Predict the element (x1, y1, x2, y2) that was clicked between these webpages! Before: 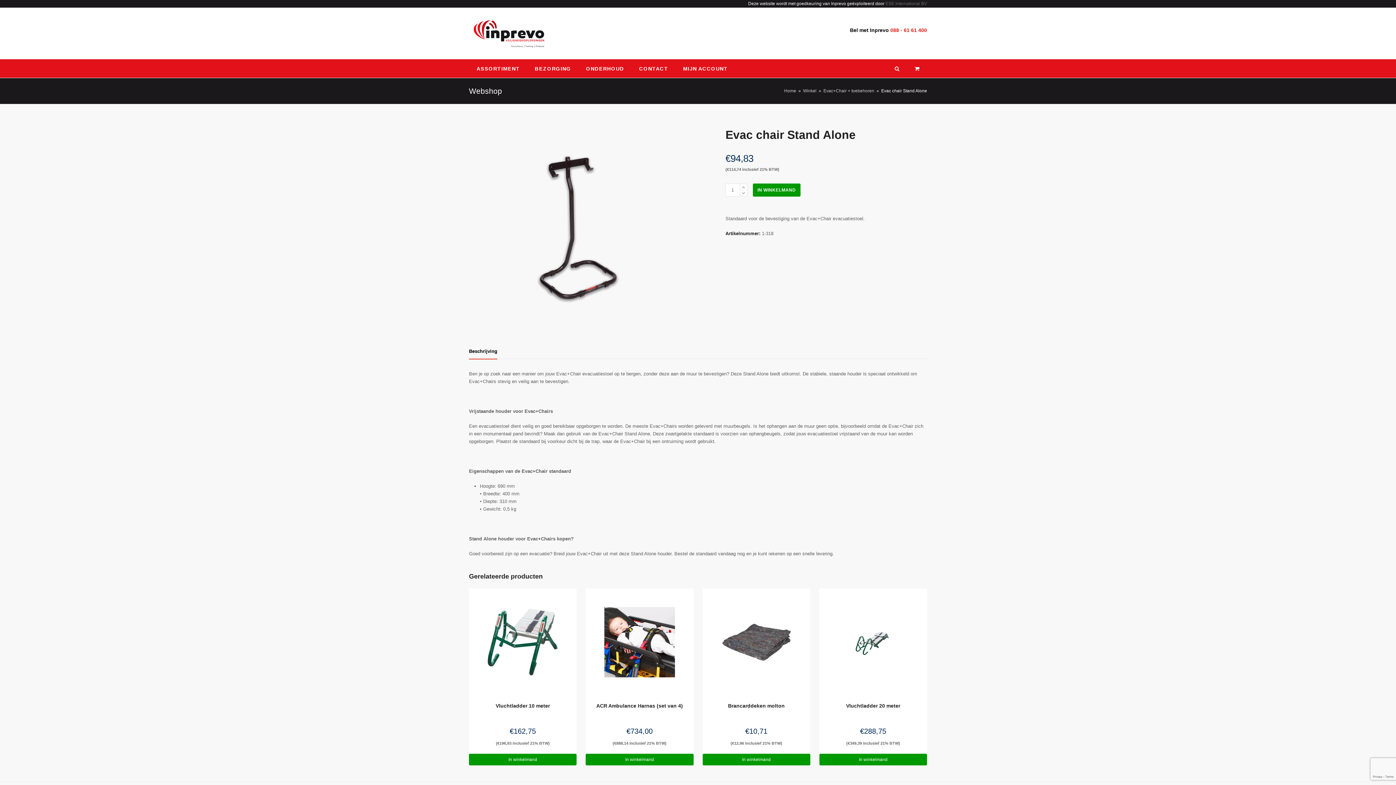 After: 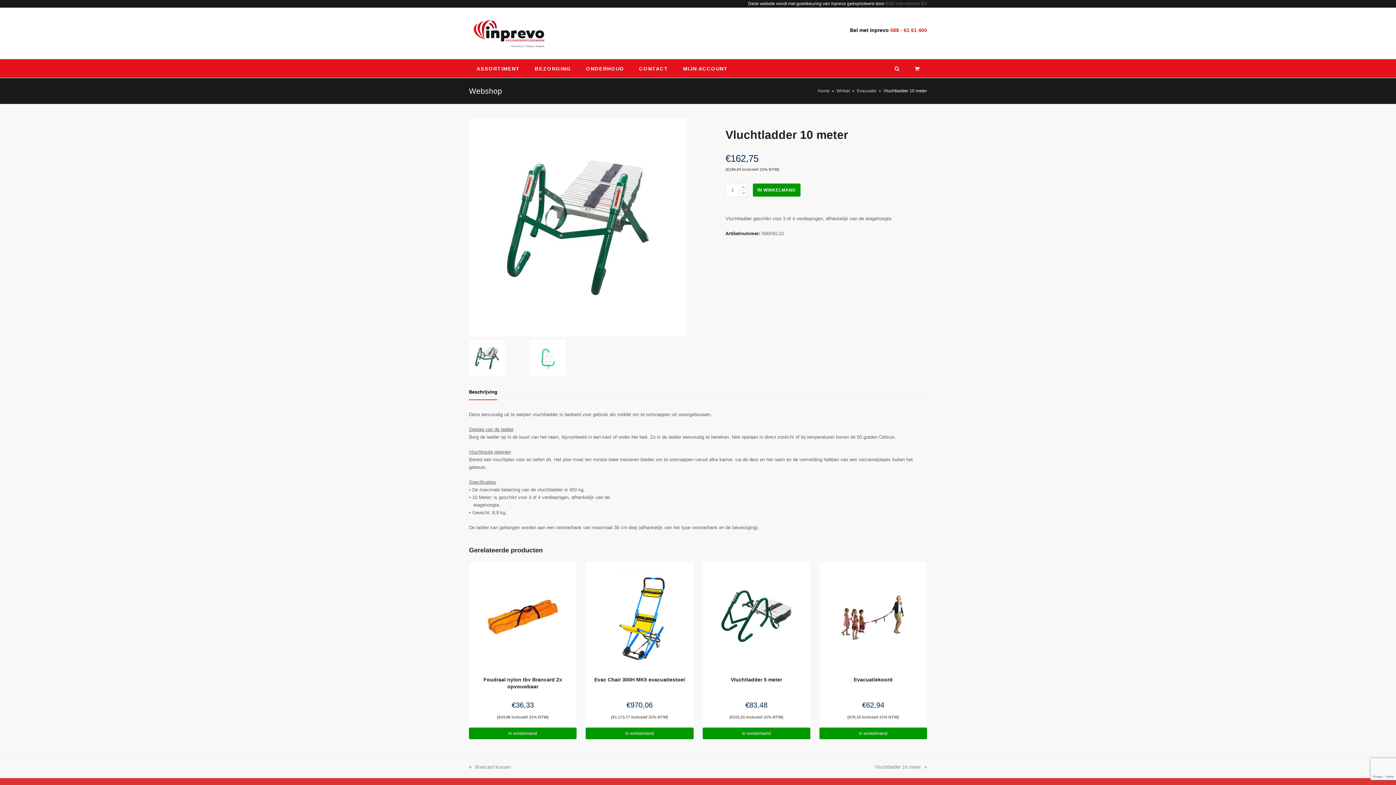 Action: bbox: (469, 588, 576, 697)